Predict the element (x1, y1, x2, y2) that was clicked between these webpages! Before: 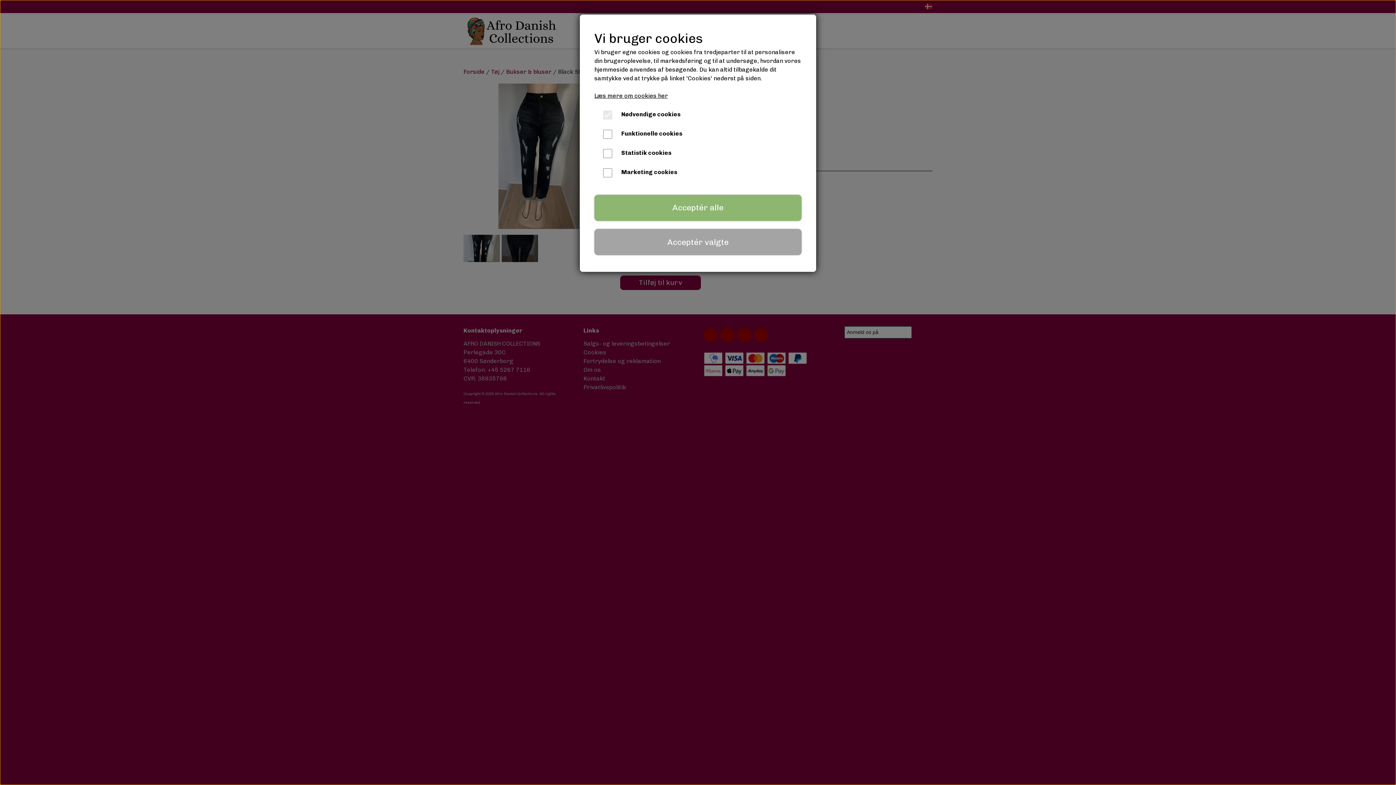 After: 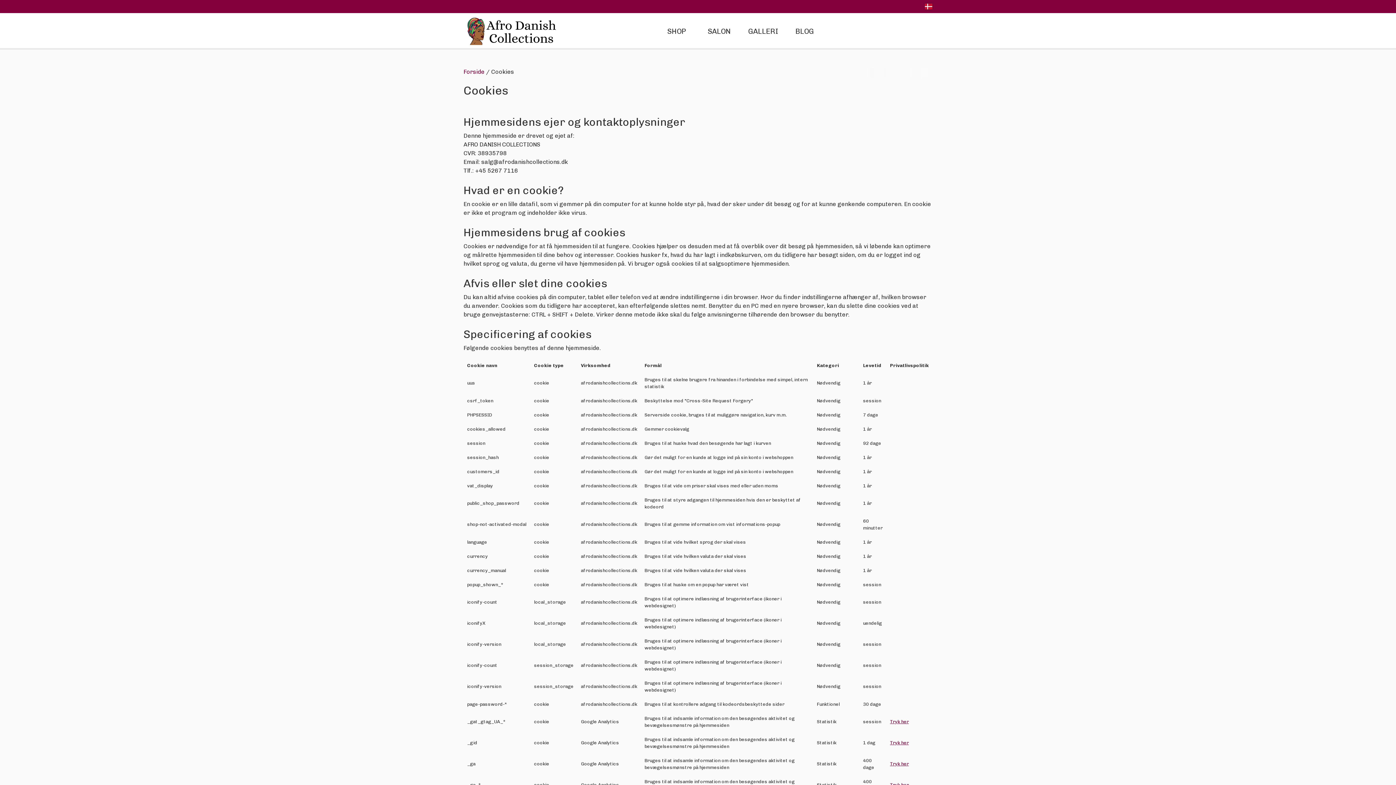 Action: label: Læs mere om cookies her bbox: (594, 92, 668, 99)